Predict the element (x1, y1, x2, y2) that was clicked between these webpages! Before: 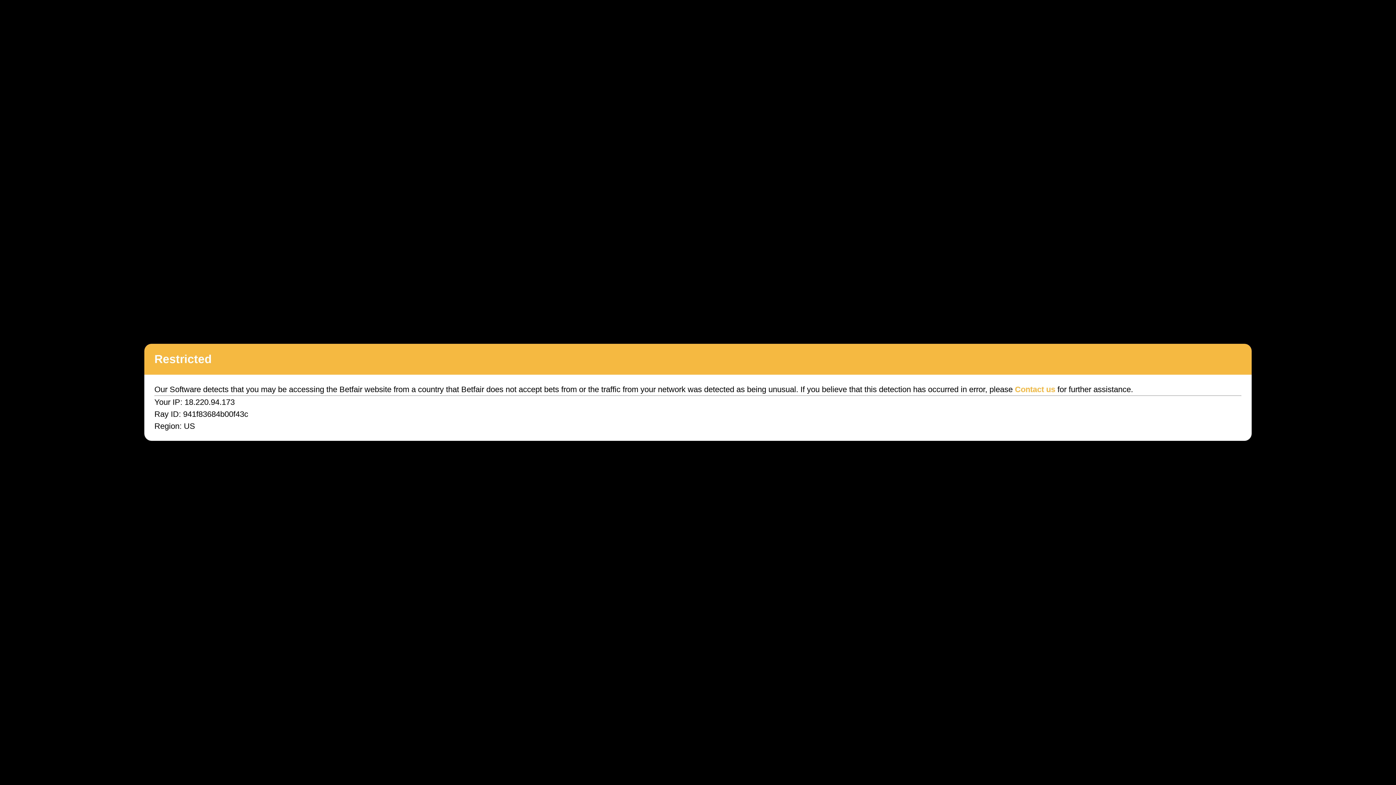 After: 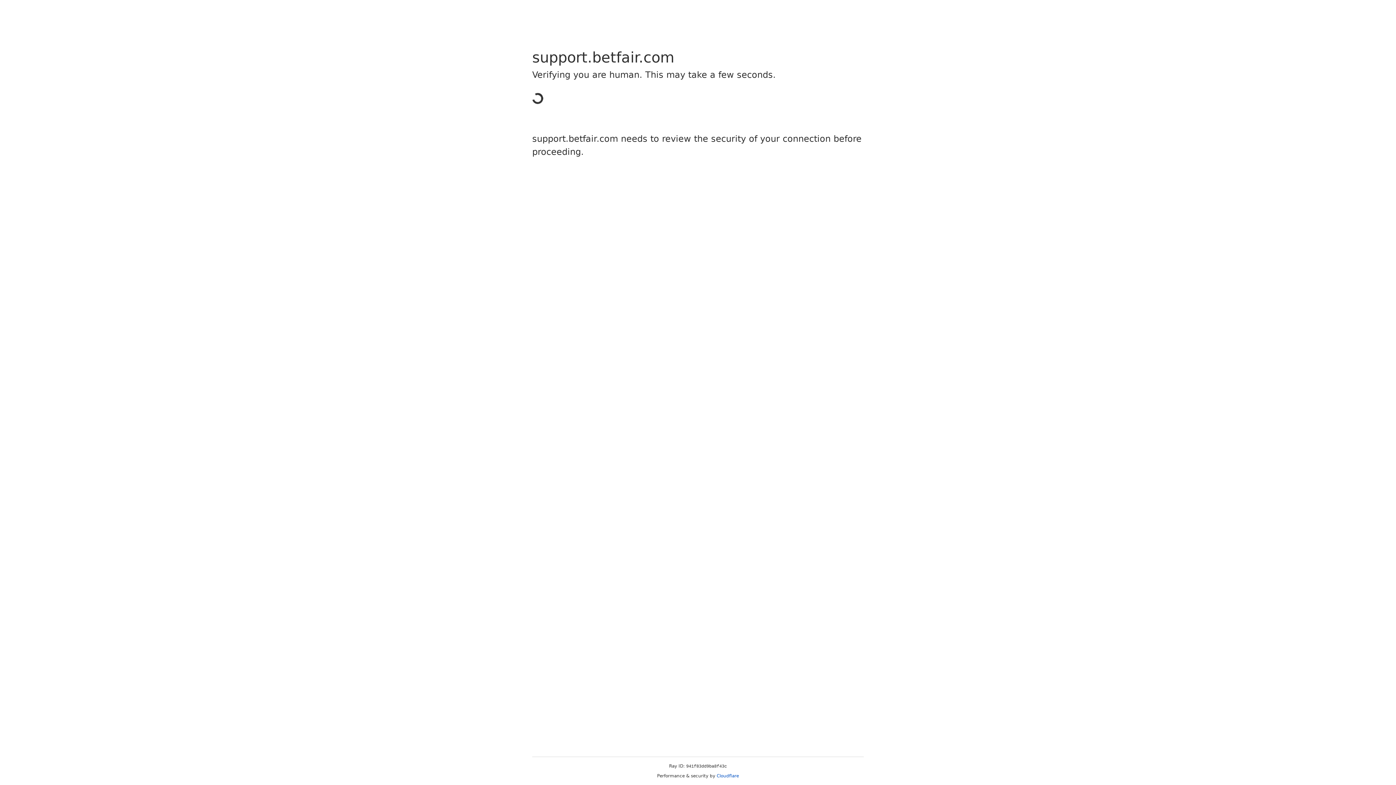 Action: bbox: (1015, 385, 1055, 394) label: Contact us